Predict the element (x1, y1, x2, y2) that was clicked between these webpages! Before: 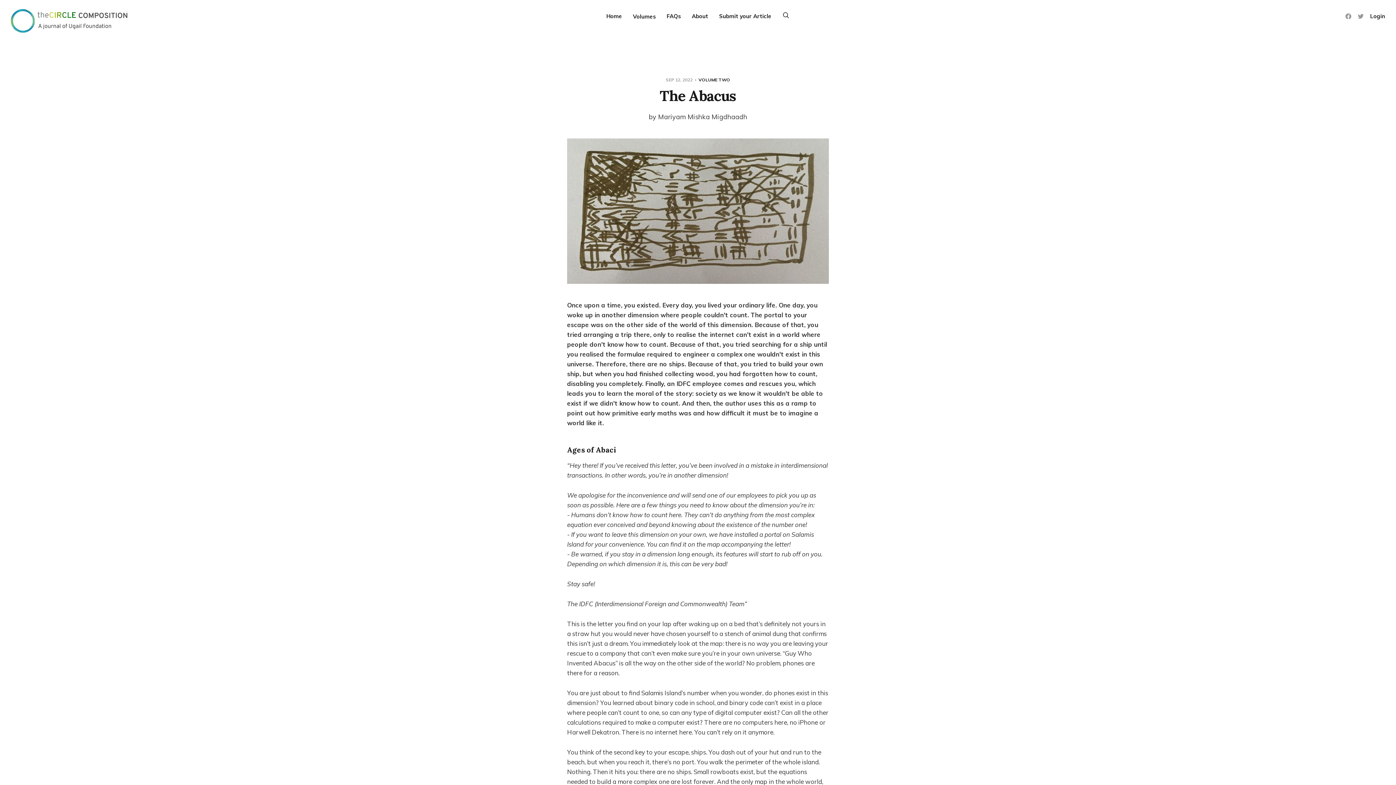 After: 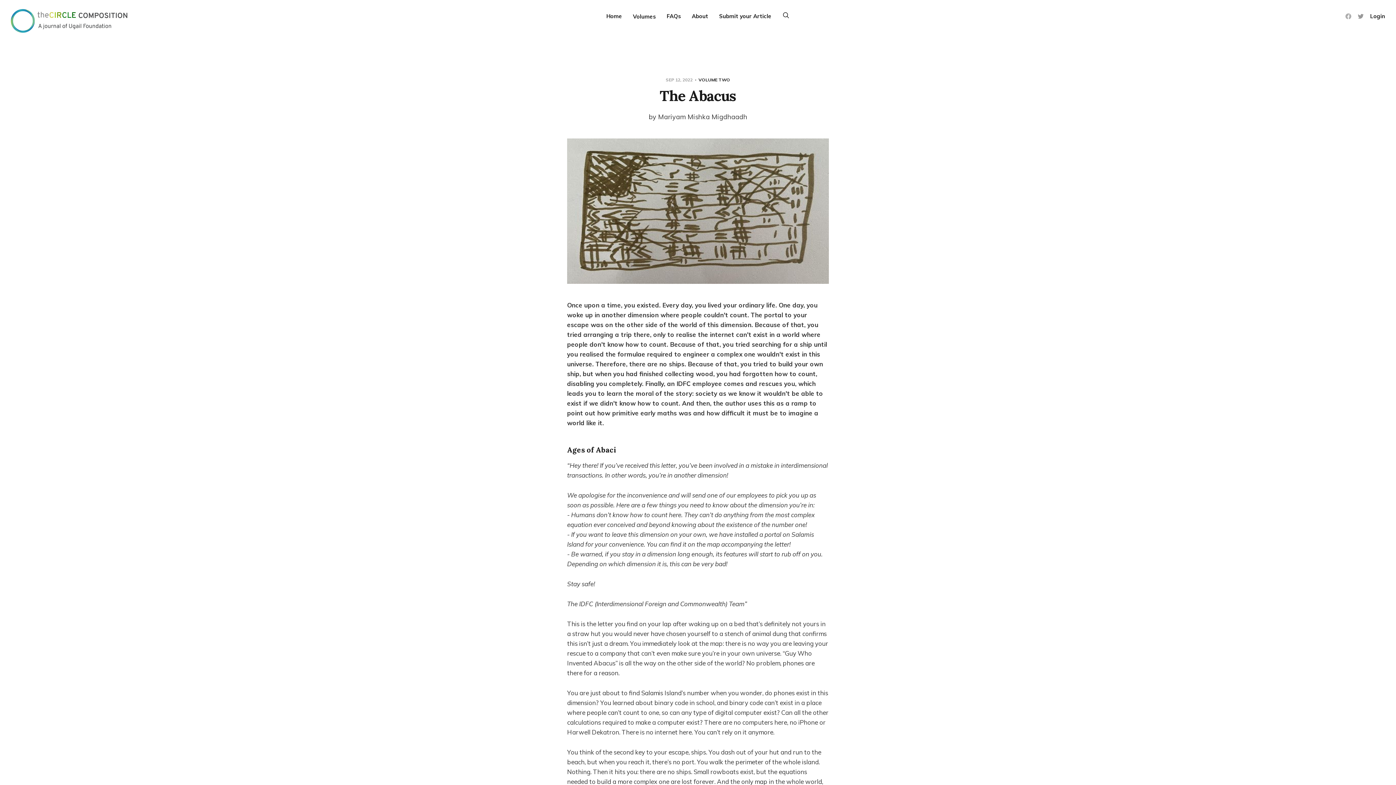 Action: bbox: (1345, 13, 1351, 19) label: Facebook